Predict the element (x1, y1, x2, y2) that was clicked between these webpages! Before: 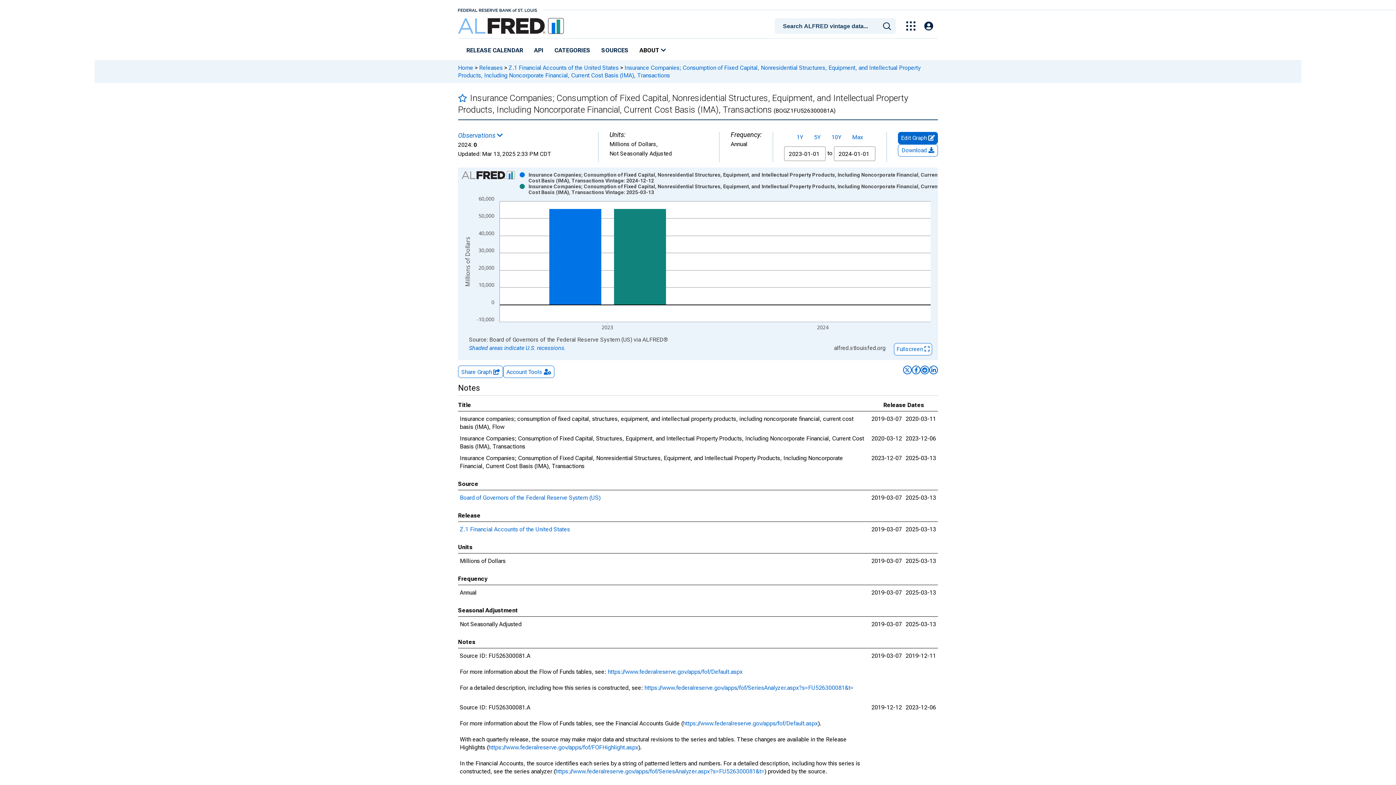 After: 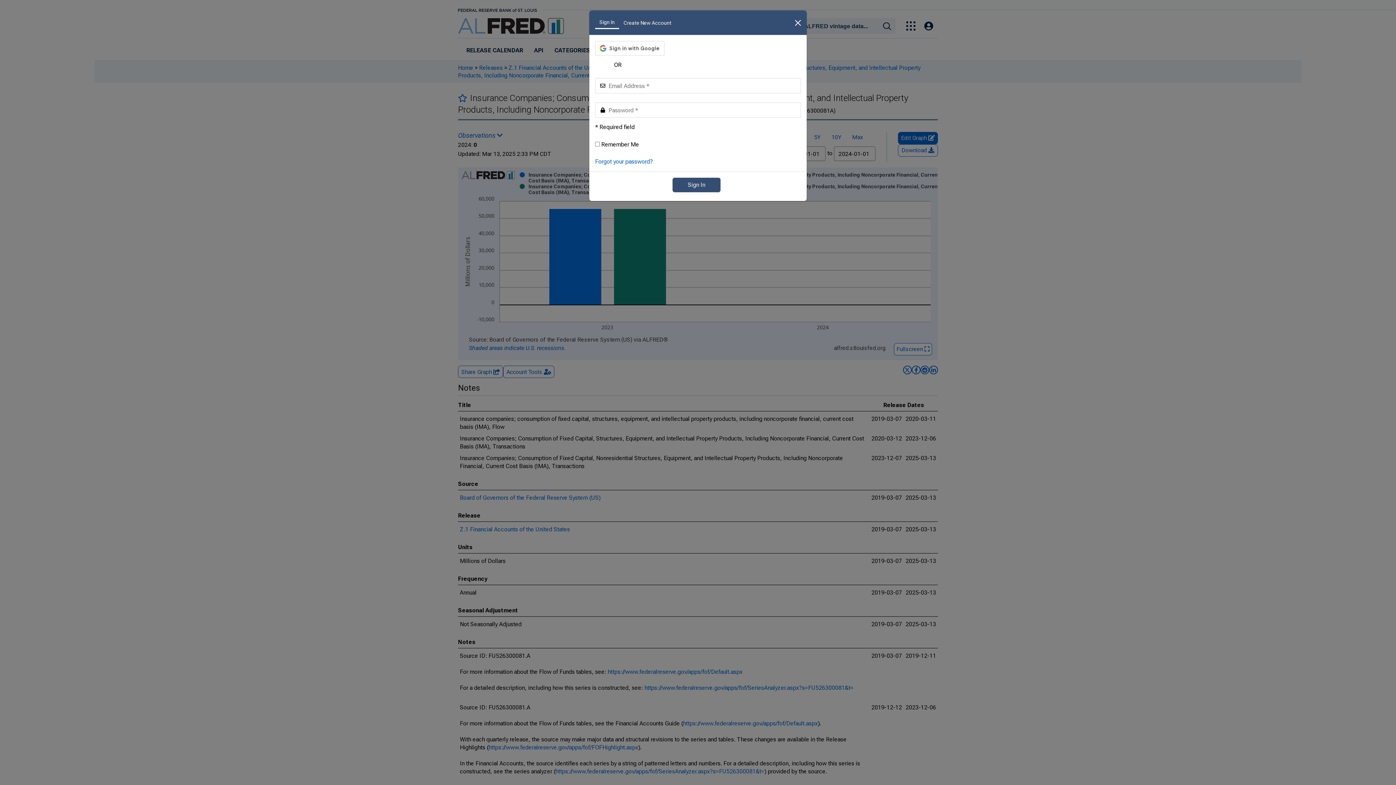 Action: label: Add to favorites bbox: (458, 94, 467, 102)